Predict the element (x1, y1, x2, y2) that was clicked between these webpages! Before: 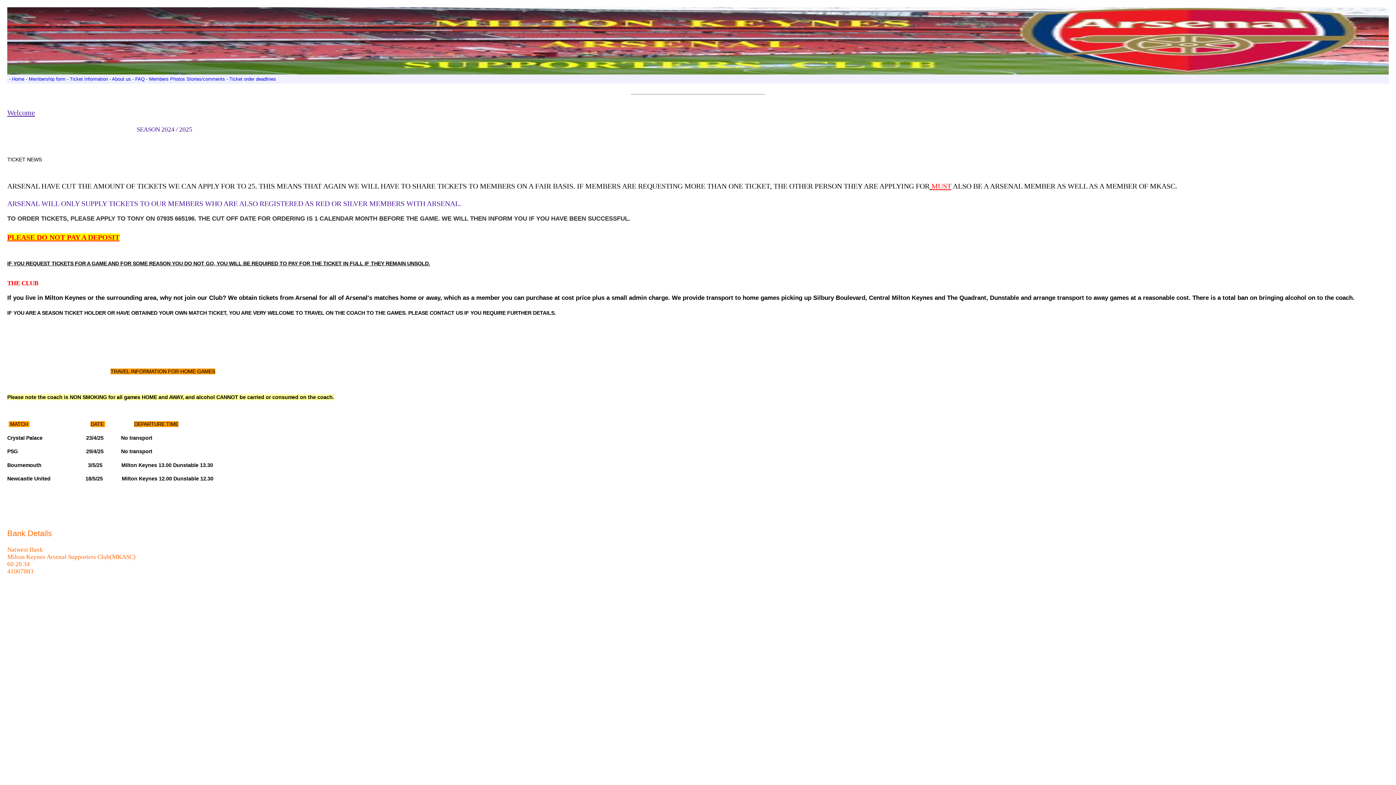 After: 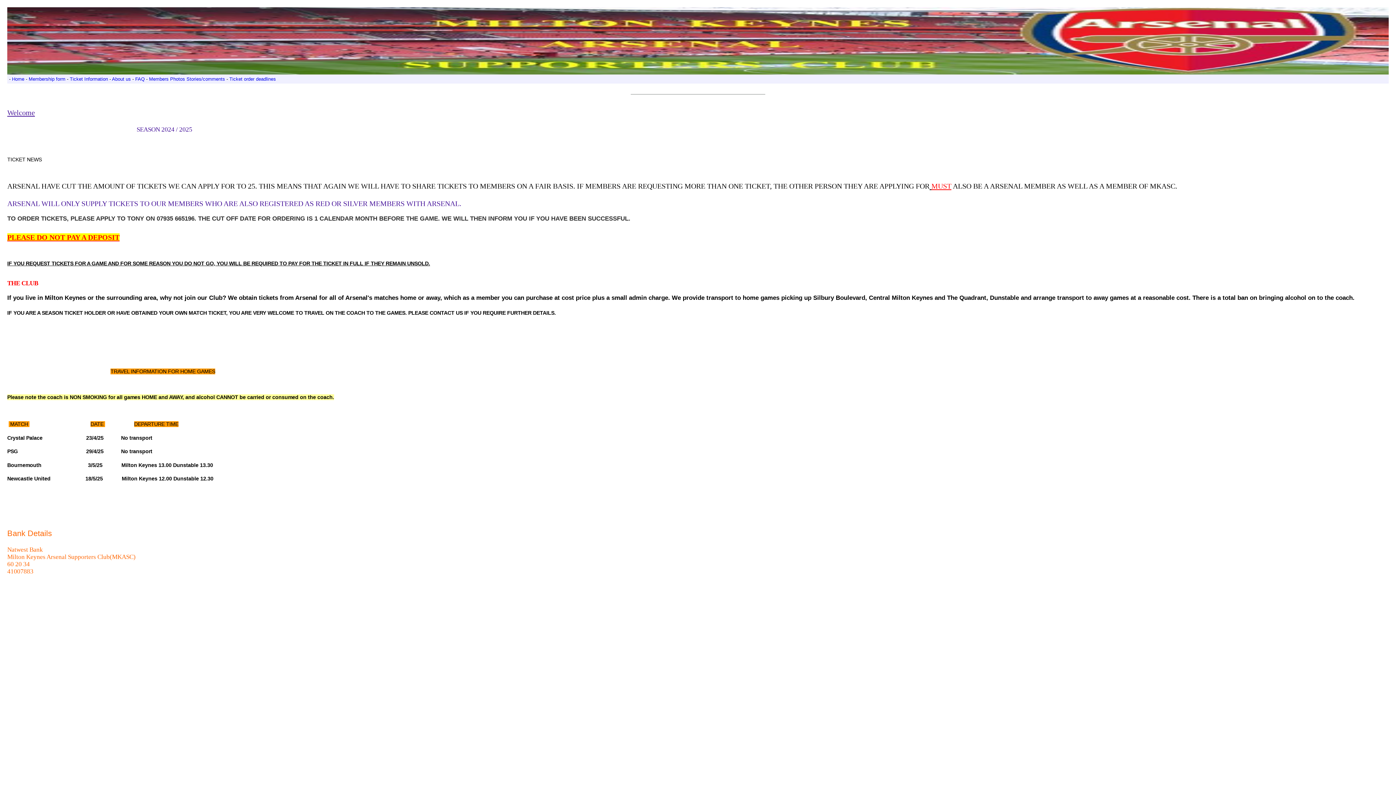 Action: bbox: (12, 76, 24, 81) label: Home